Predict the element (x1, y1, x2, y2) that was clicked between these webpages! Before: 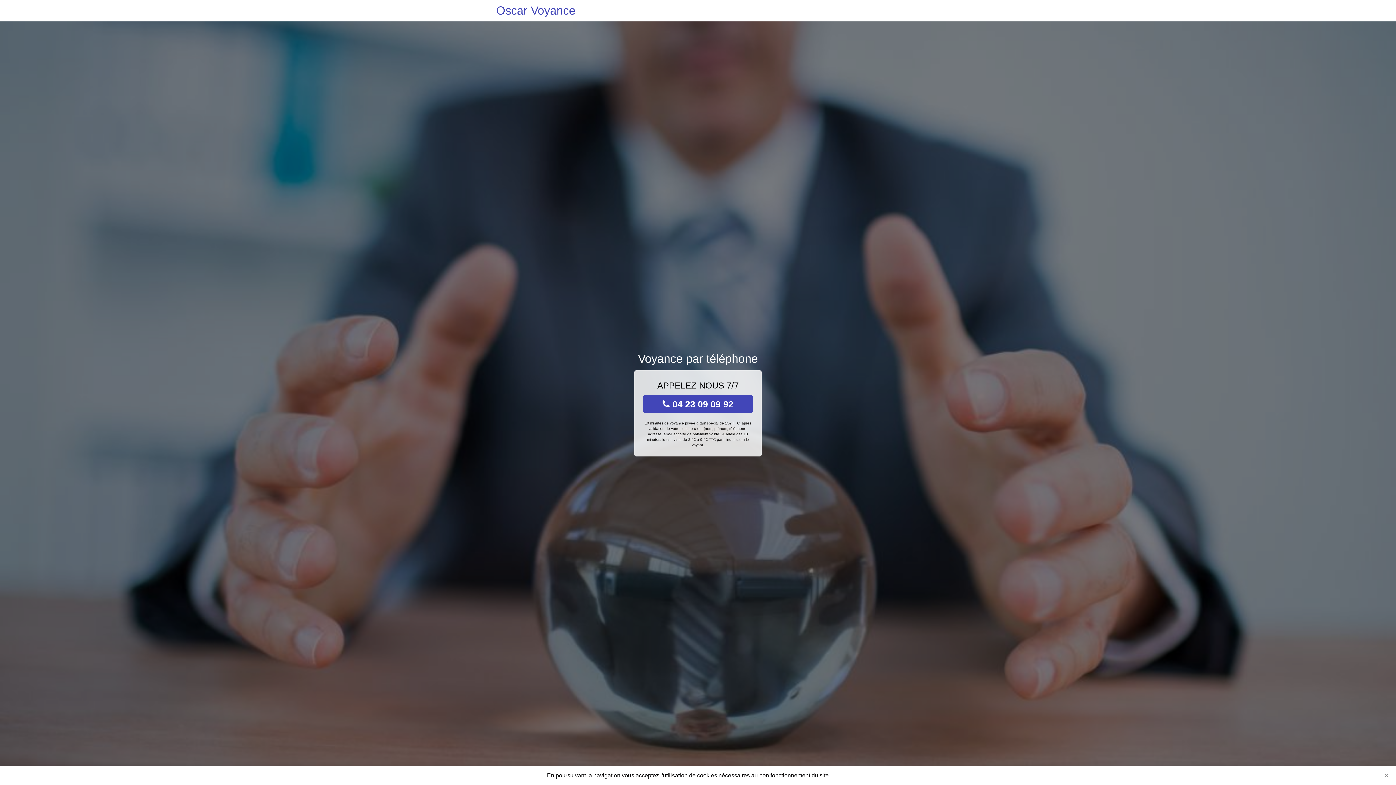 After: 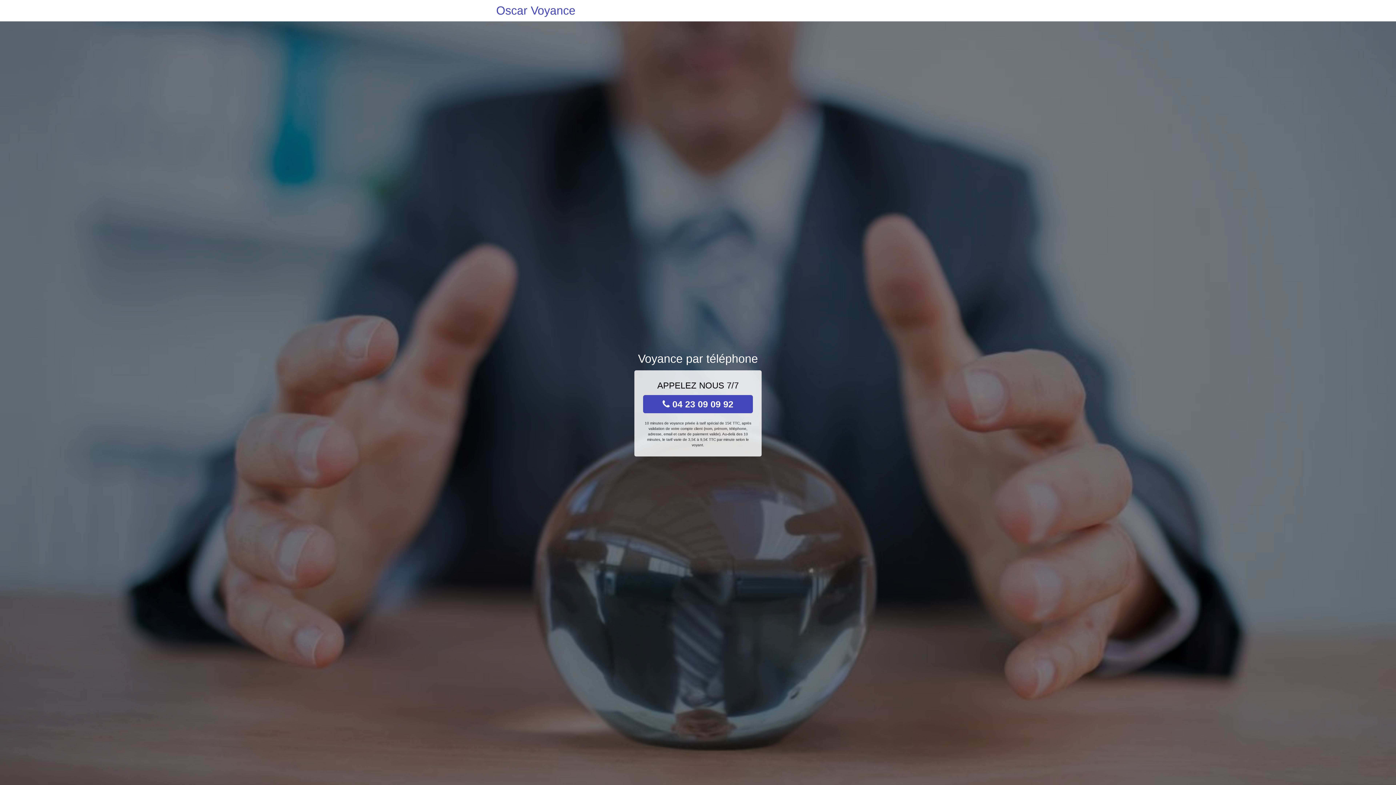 Action: bbox: (1381, 770, 1392, 781) label: Close